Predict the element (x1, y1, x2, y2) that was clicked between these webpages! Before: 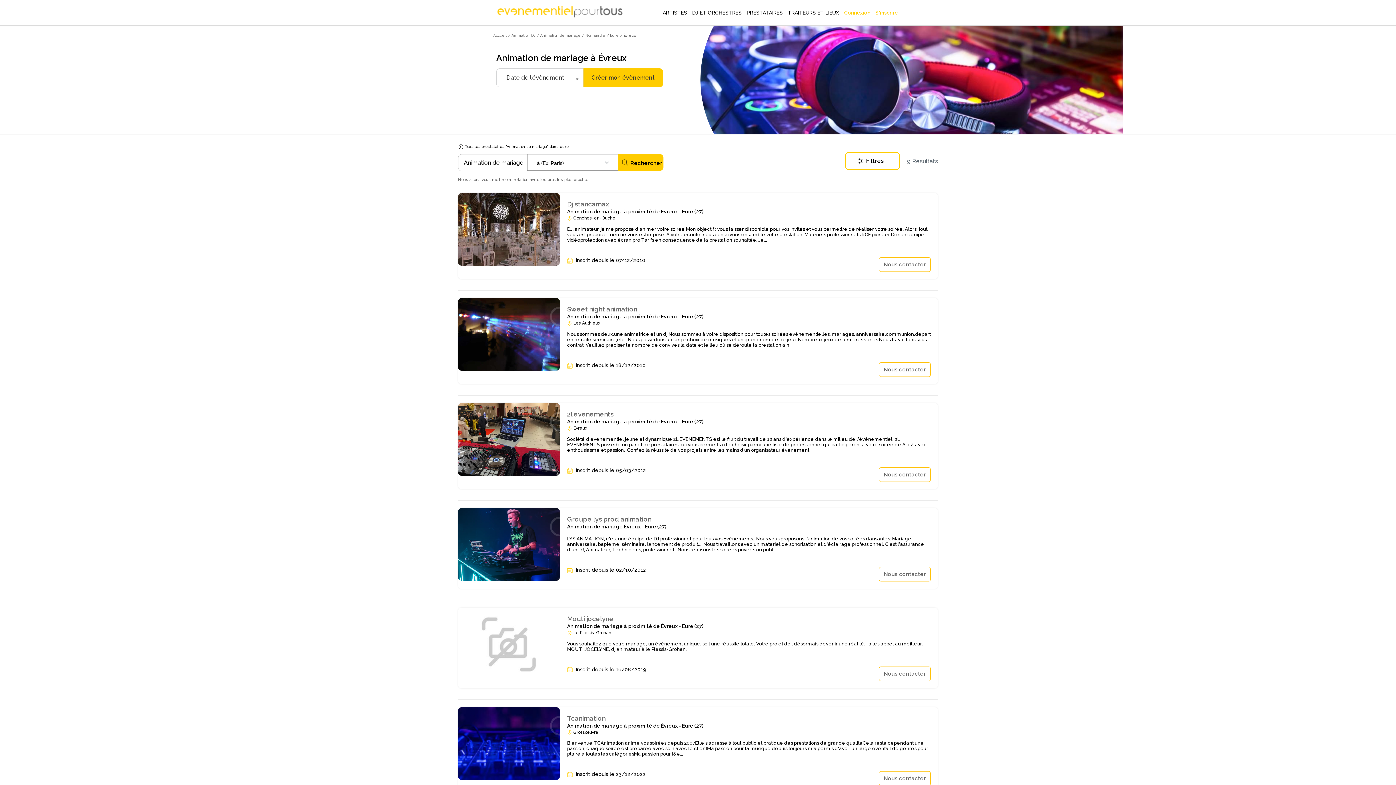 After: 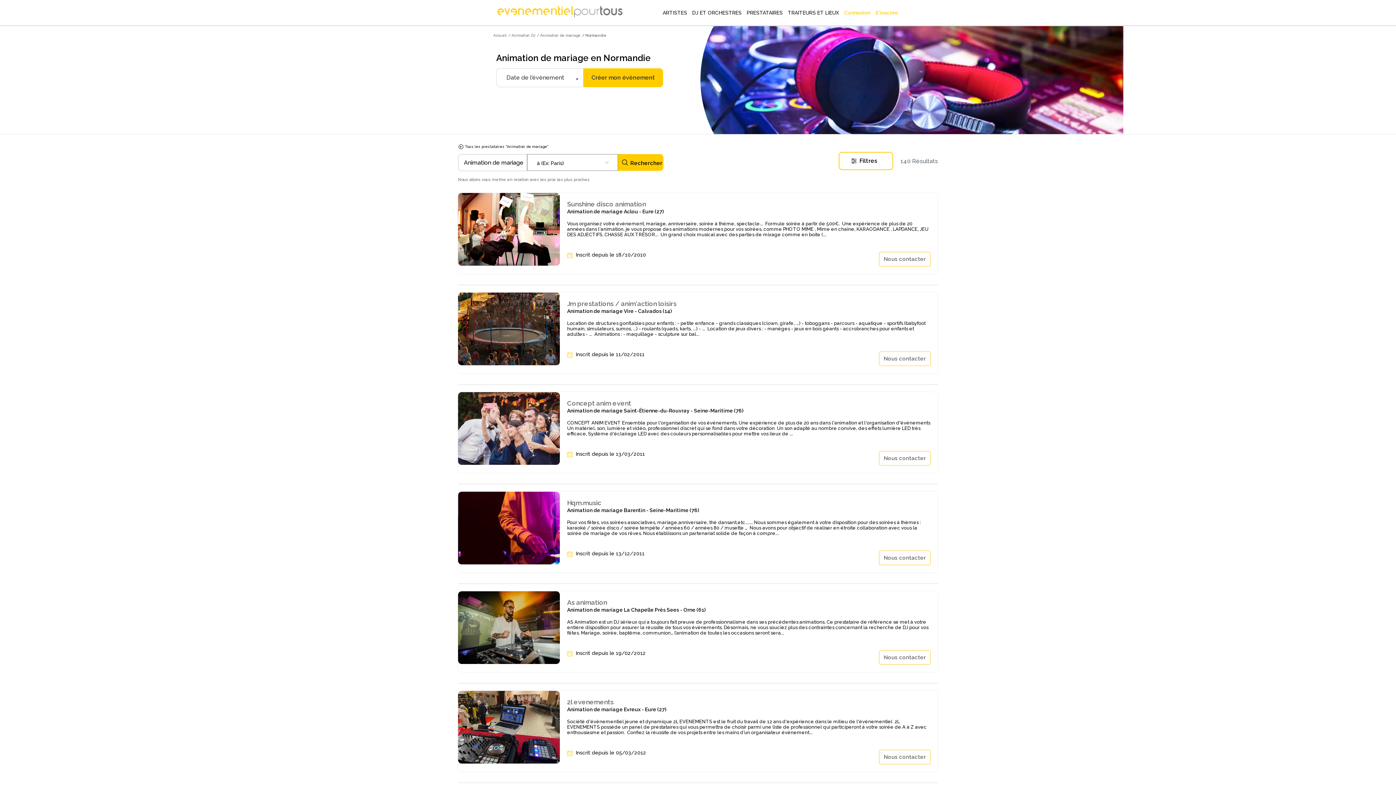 Action: label: / Normandie bbox: (582, 33, 605, 37)